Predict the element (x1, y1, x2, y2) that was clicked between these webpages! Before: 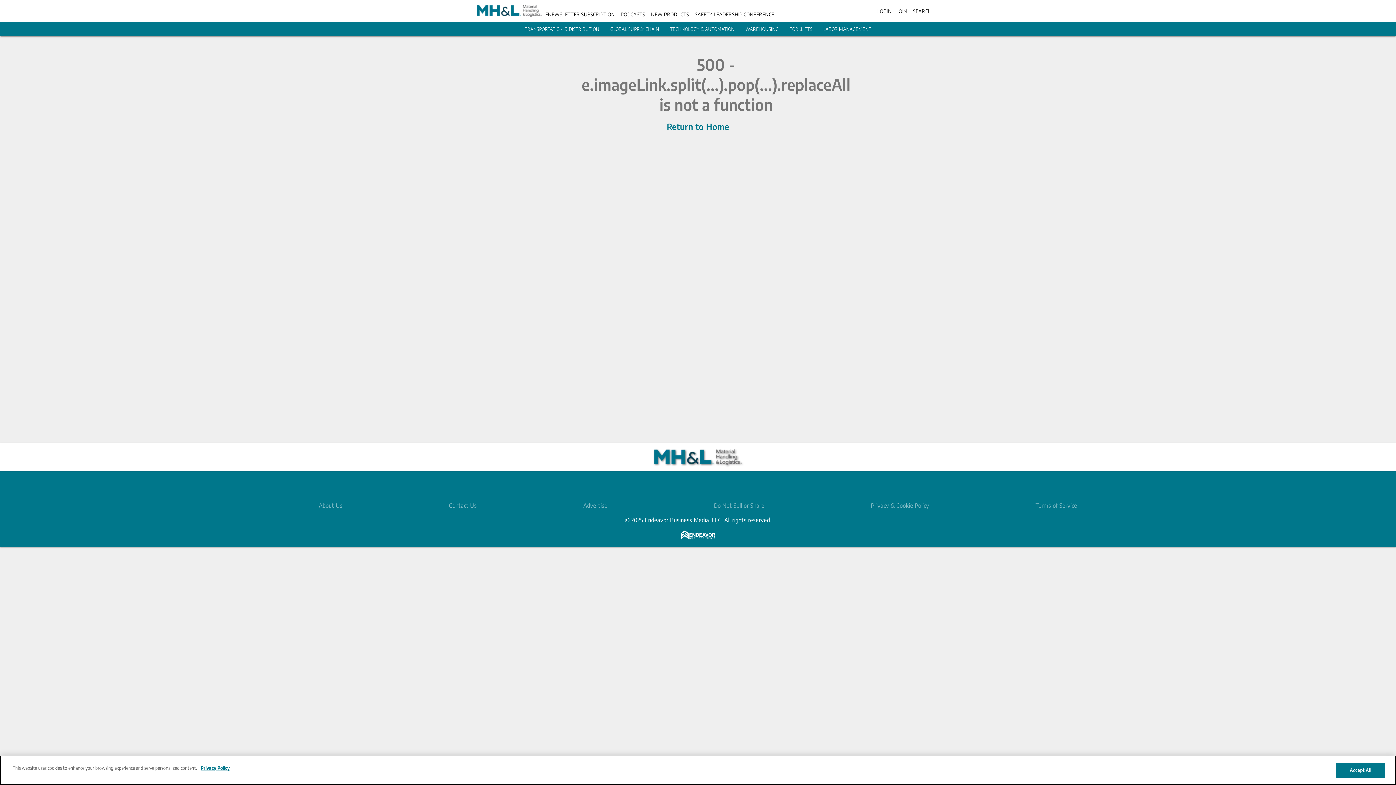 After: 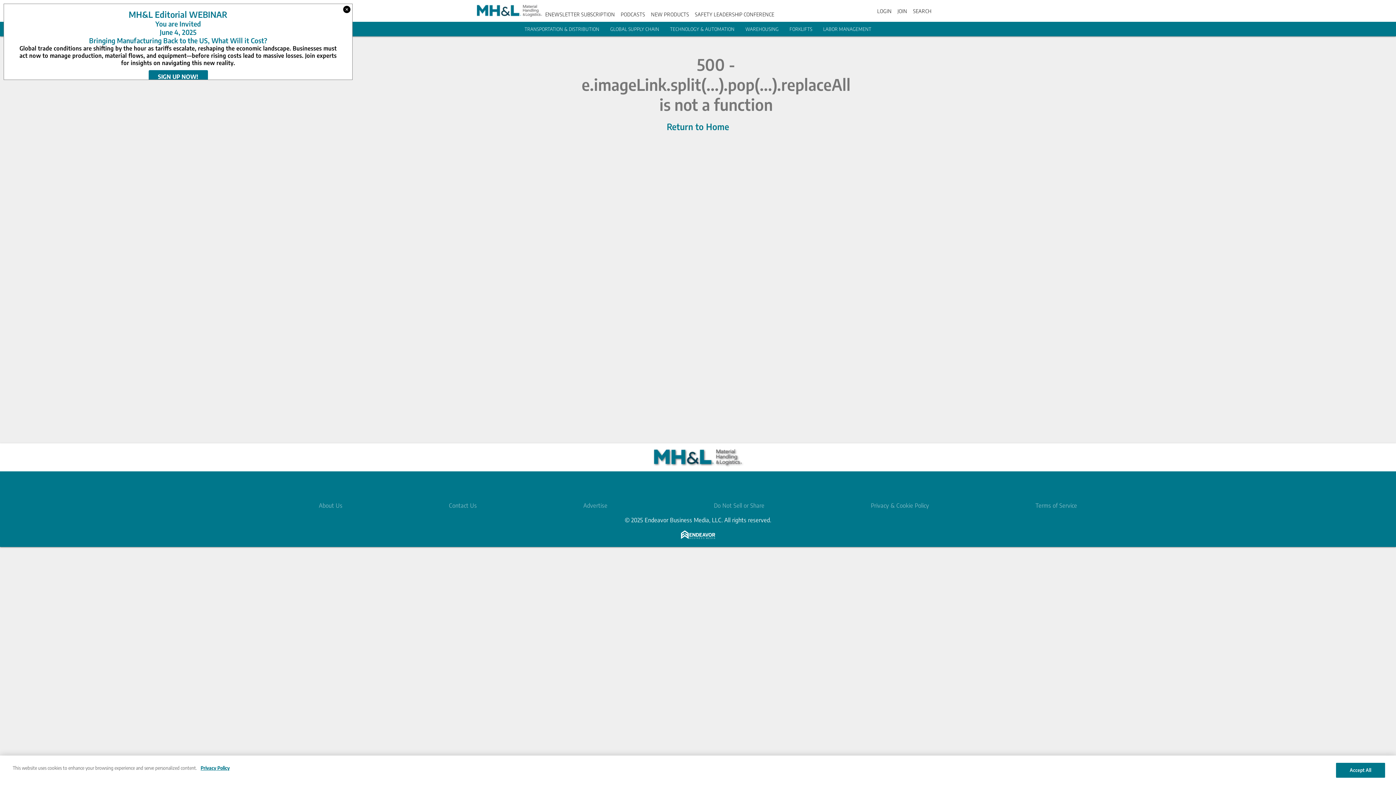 Action: bbox: (545, 11, 615, 17) label: ENEWSLETTER SUBSCRIPTION